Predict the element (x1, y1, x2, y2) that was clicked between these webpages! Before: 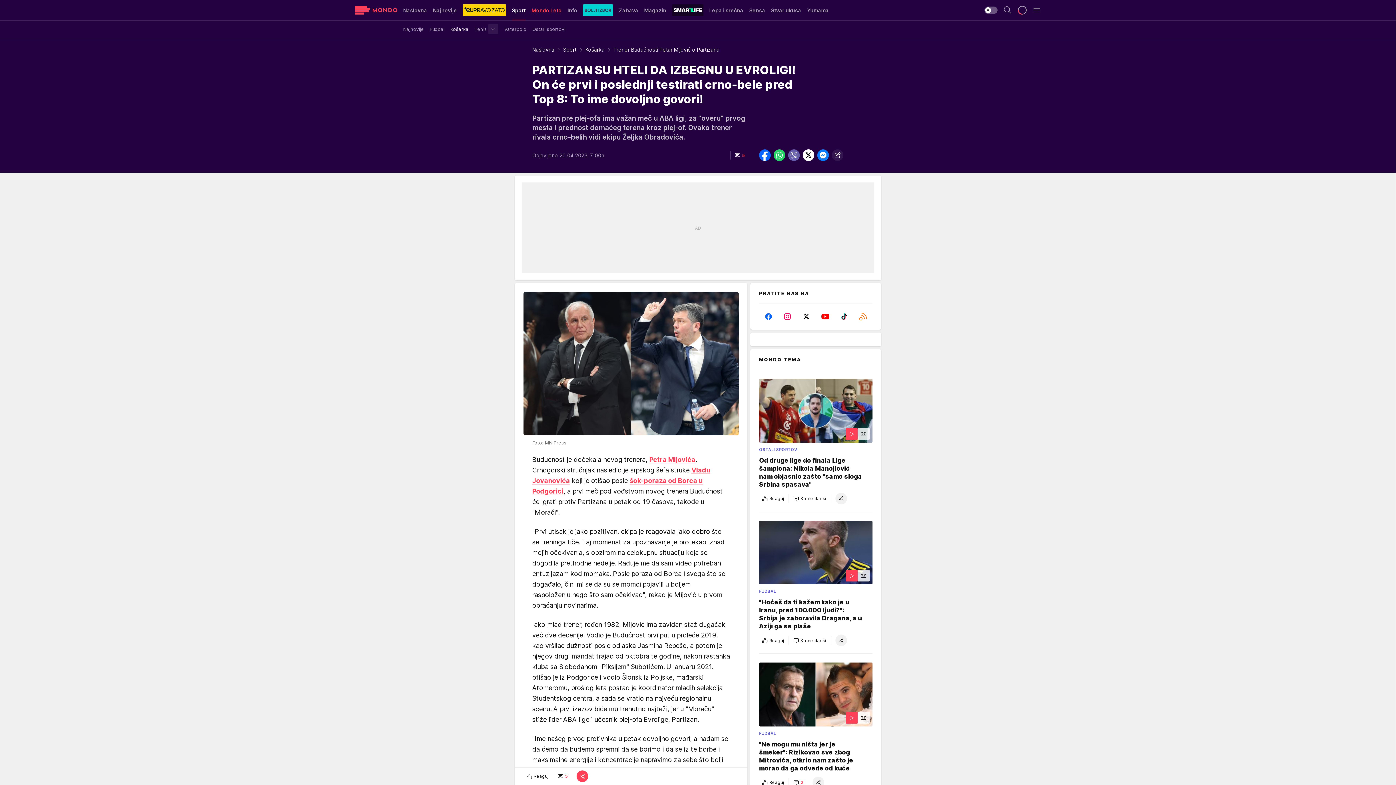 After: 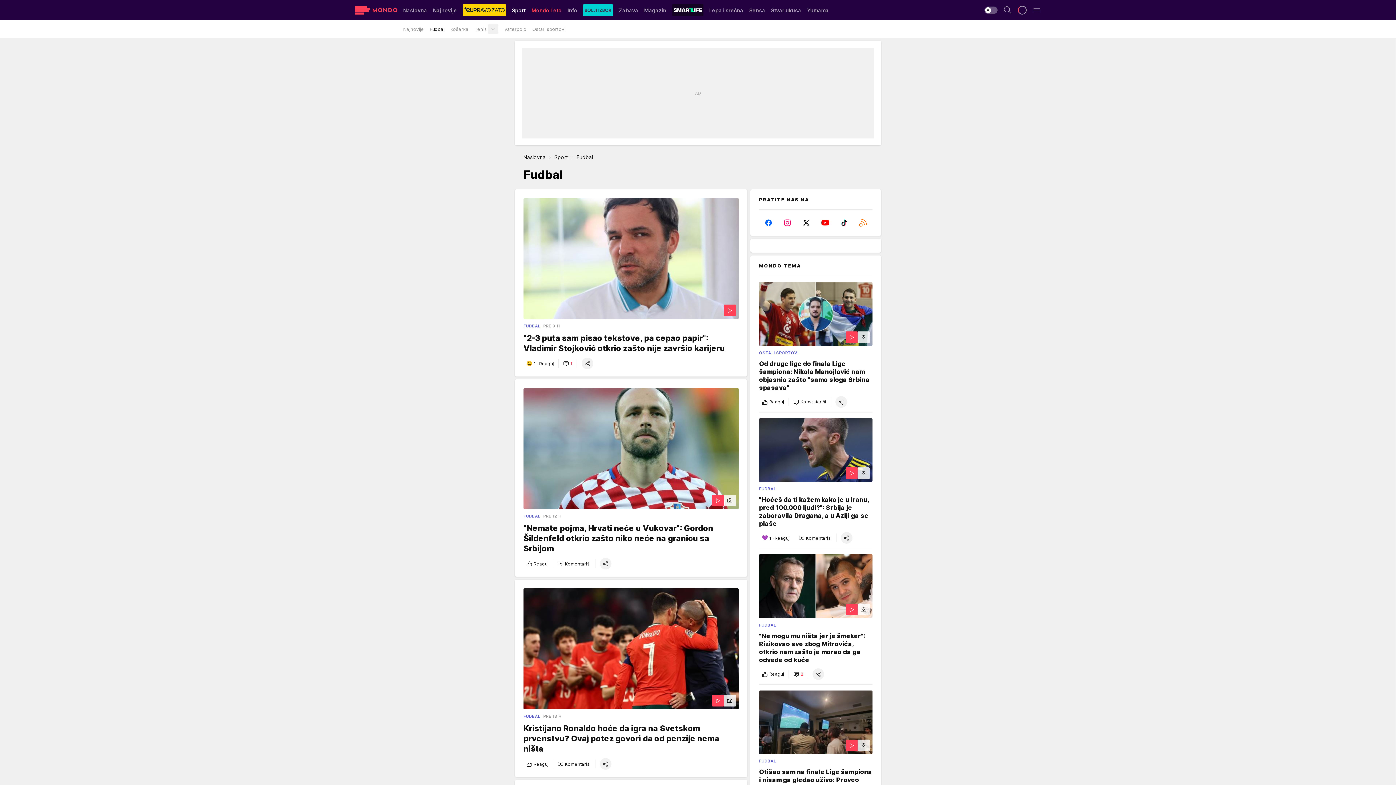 Action: bbox: (429, 22, 444, 35) label: Fudbal